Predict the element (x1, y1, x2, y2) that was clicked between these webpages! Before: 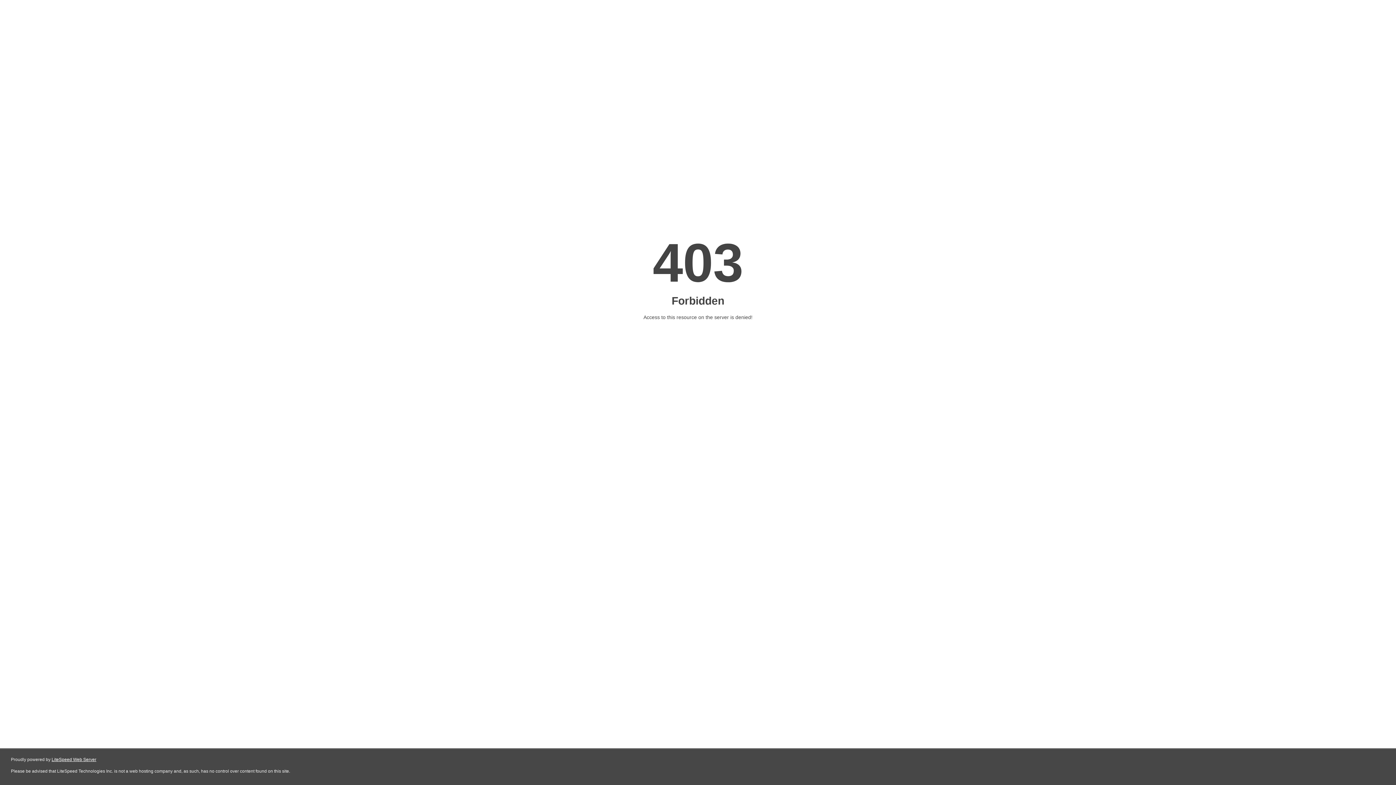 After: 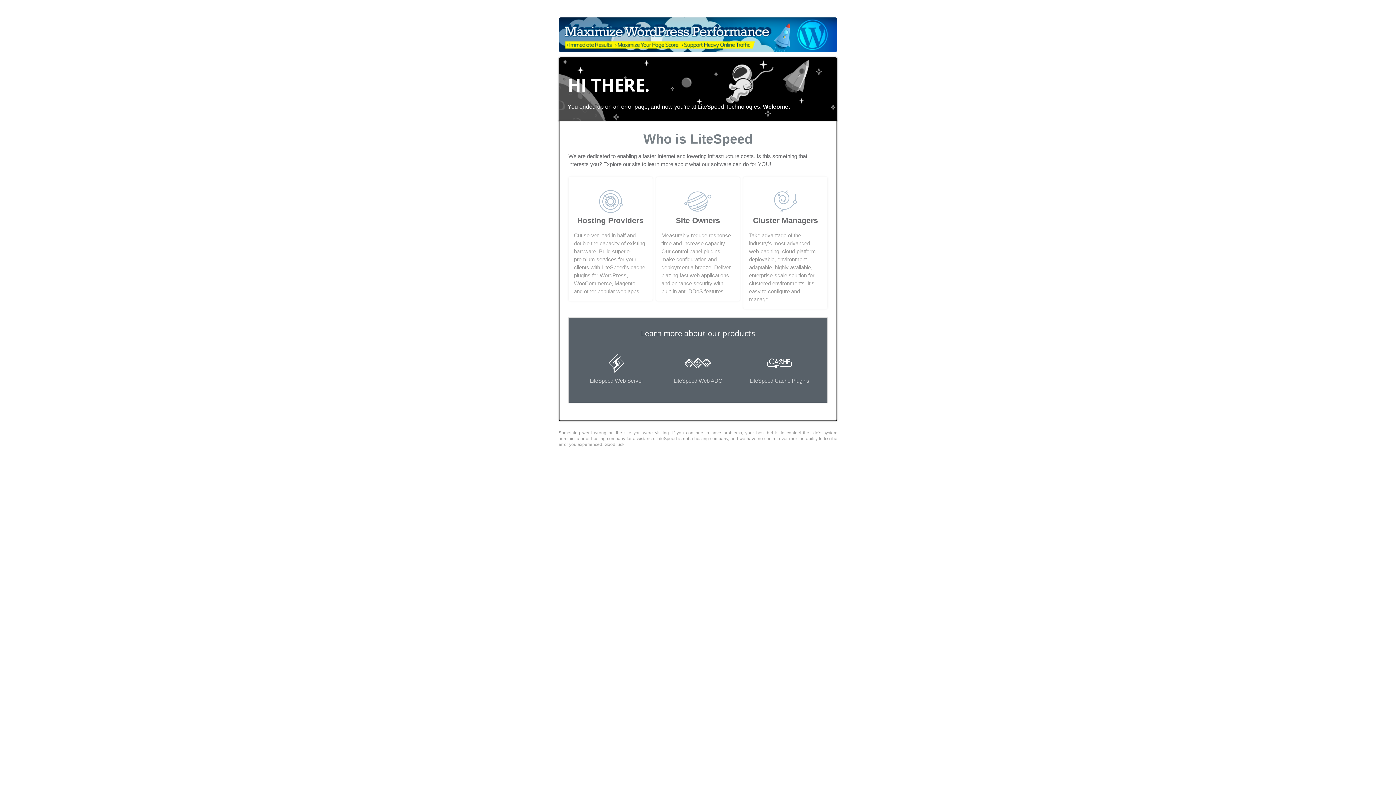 Action: bbox: (51, 757, 96, 762) label: LiteSpeed Web Server